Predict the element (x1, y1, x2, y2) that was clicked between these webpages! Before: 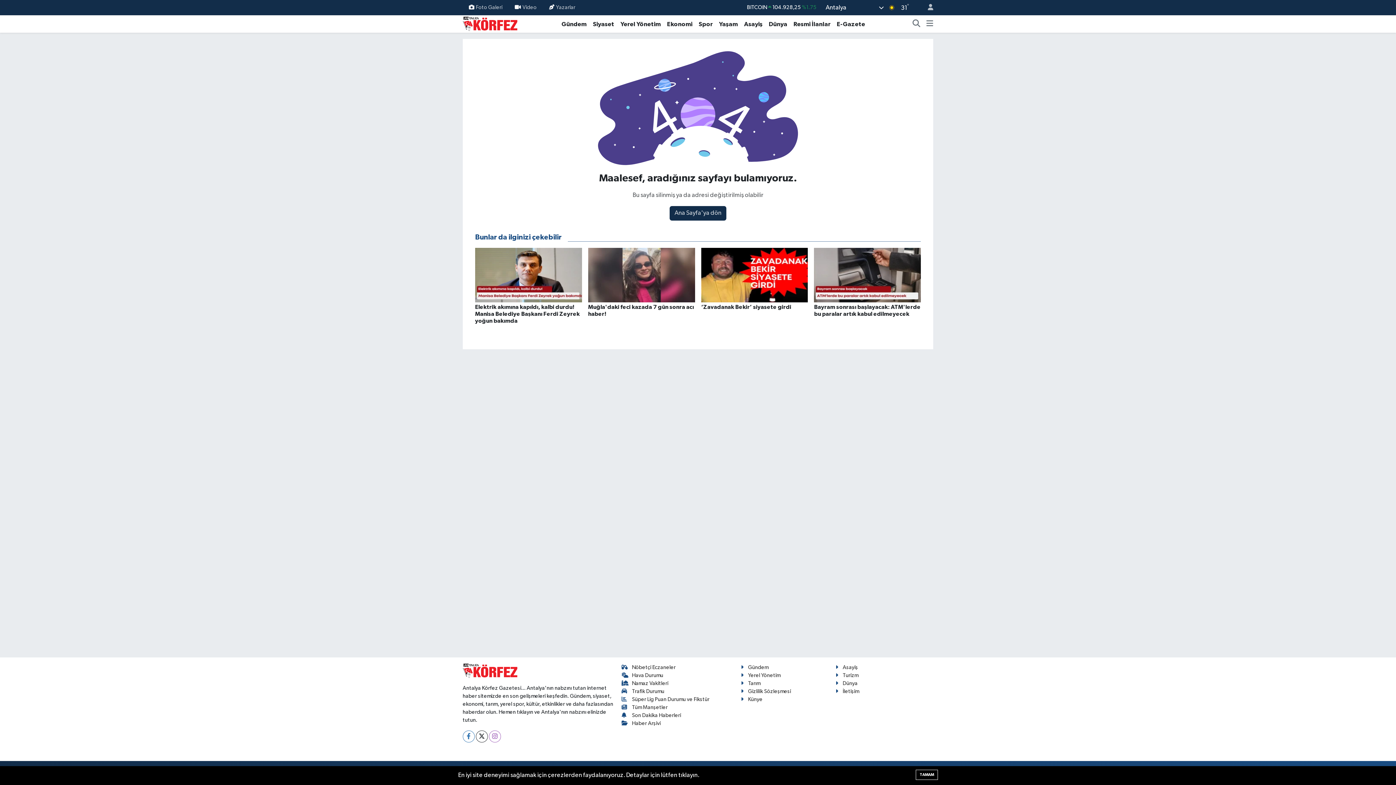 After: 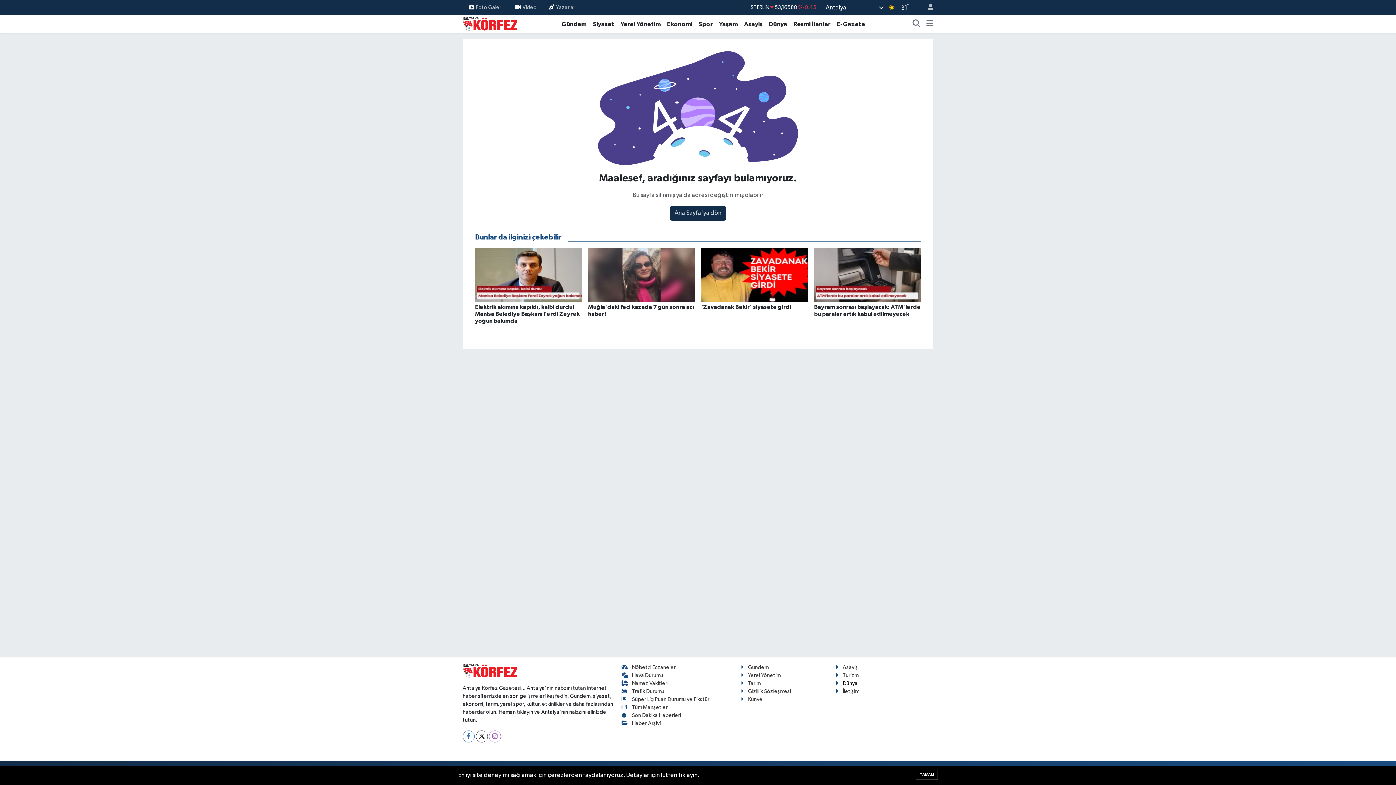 Action: bbox: (835, 680, 857, 686) label: Dünya